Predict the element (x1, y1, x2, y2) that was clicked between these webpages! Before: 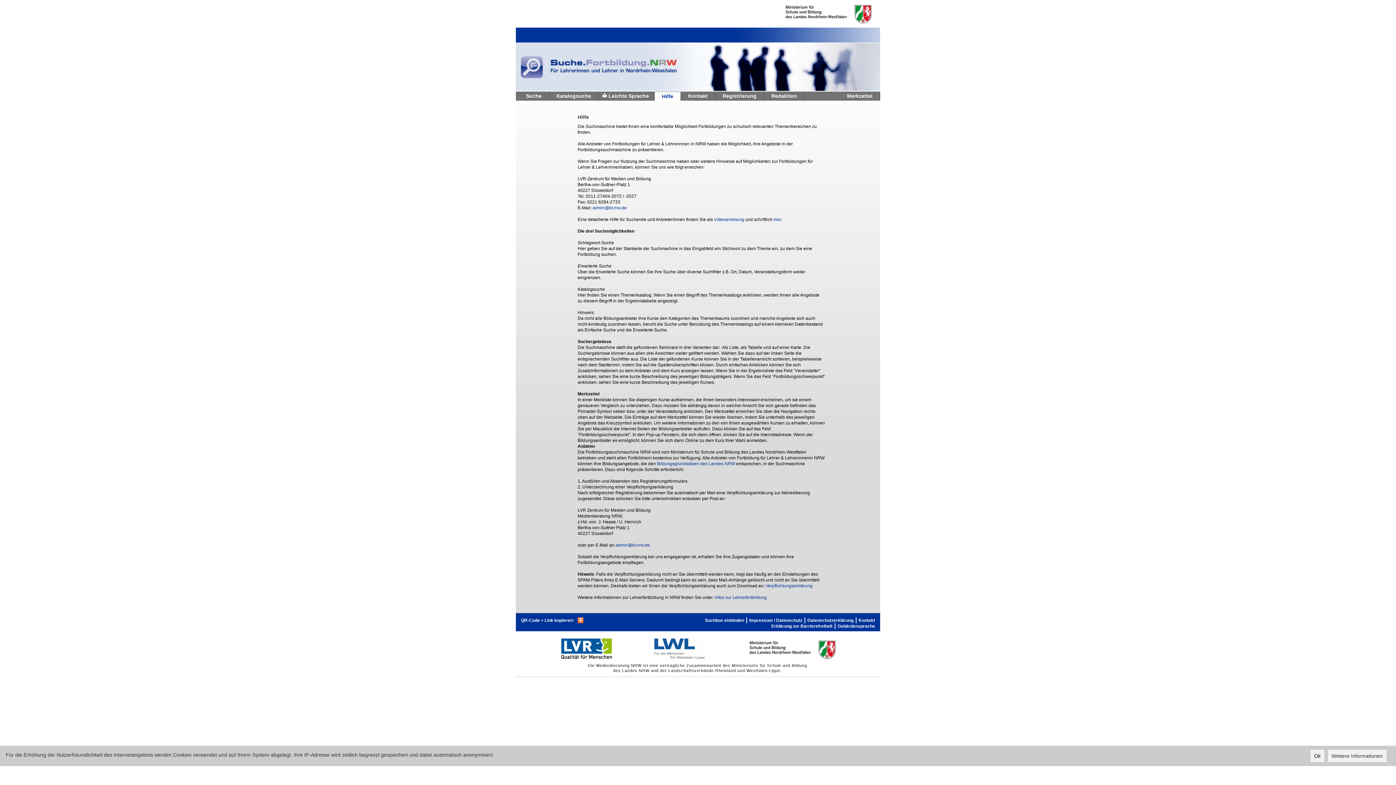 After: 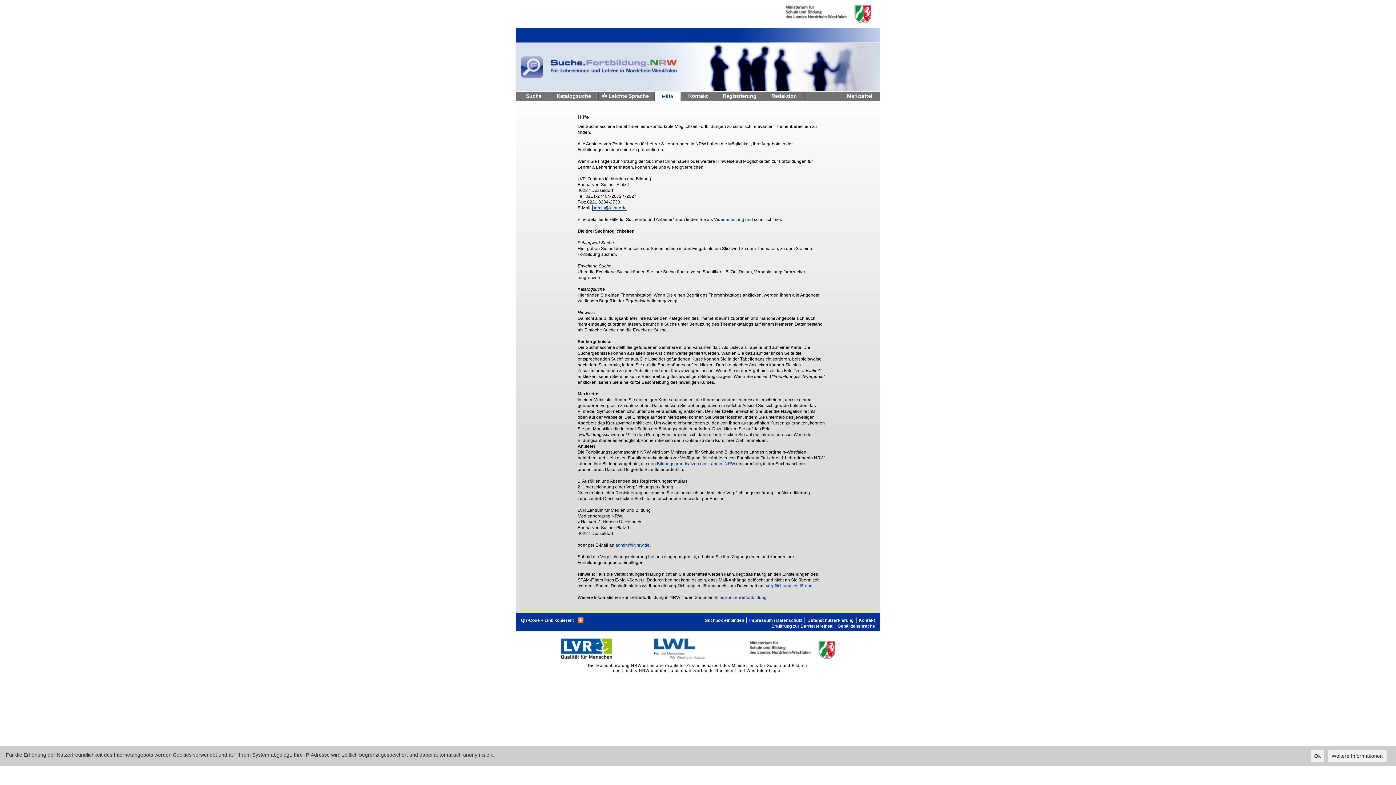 Action: label: admin@kt.nrw.de bbox: (592, 205, 626, 210)